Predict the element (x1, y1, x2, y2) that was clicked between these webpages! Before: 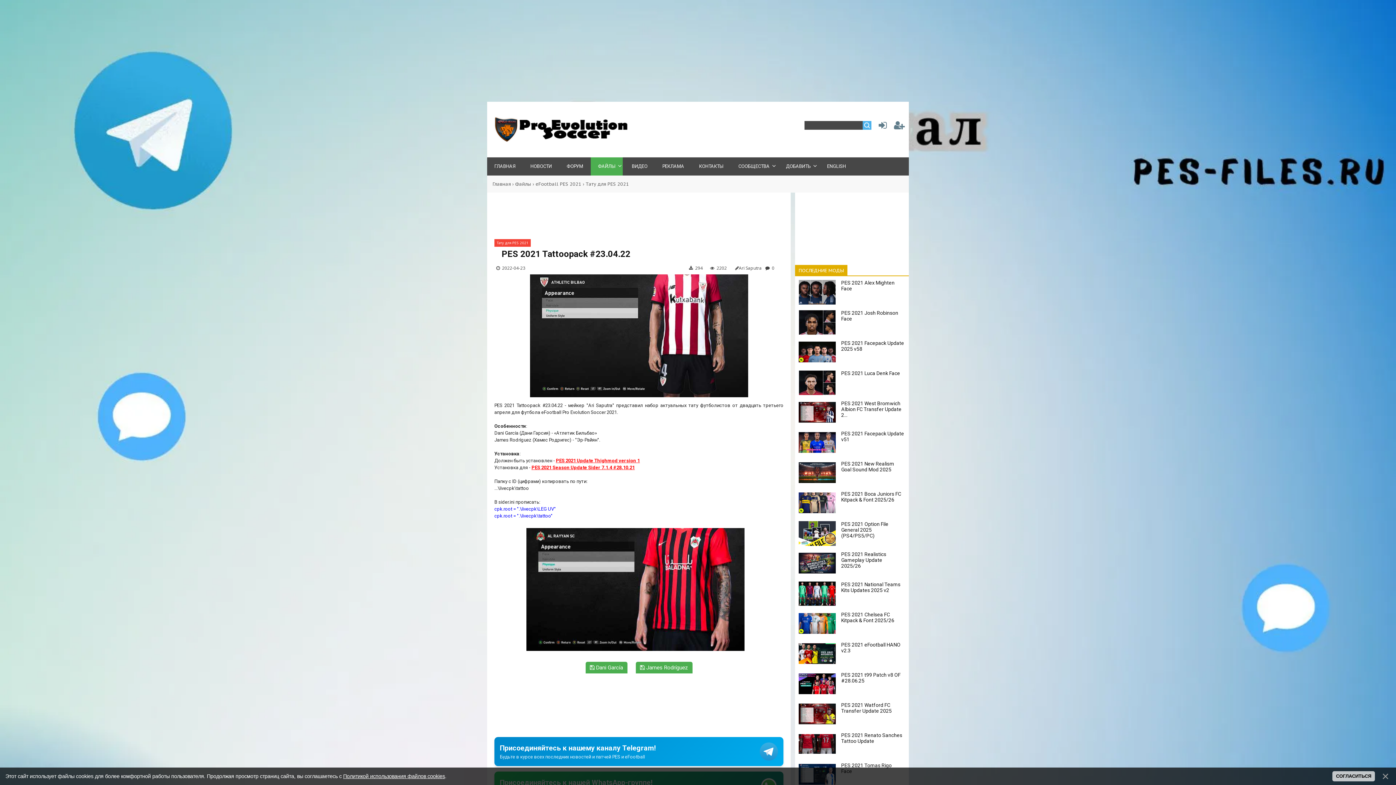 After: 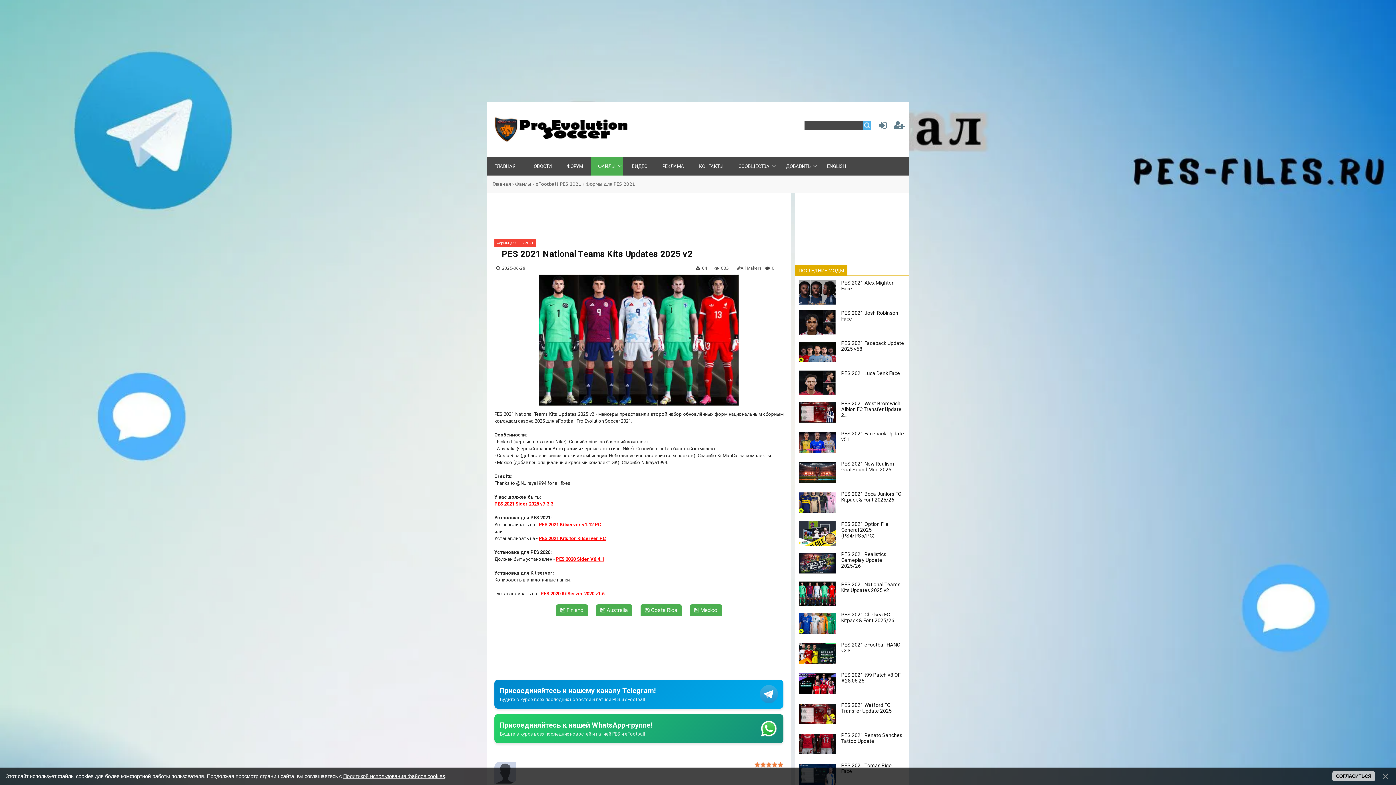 Action: label: PES 2021 National Teams Kits Updates 2025 v2 bbox: (841, 581, 900, 593)